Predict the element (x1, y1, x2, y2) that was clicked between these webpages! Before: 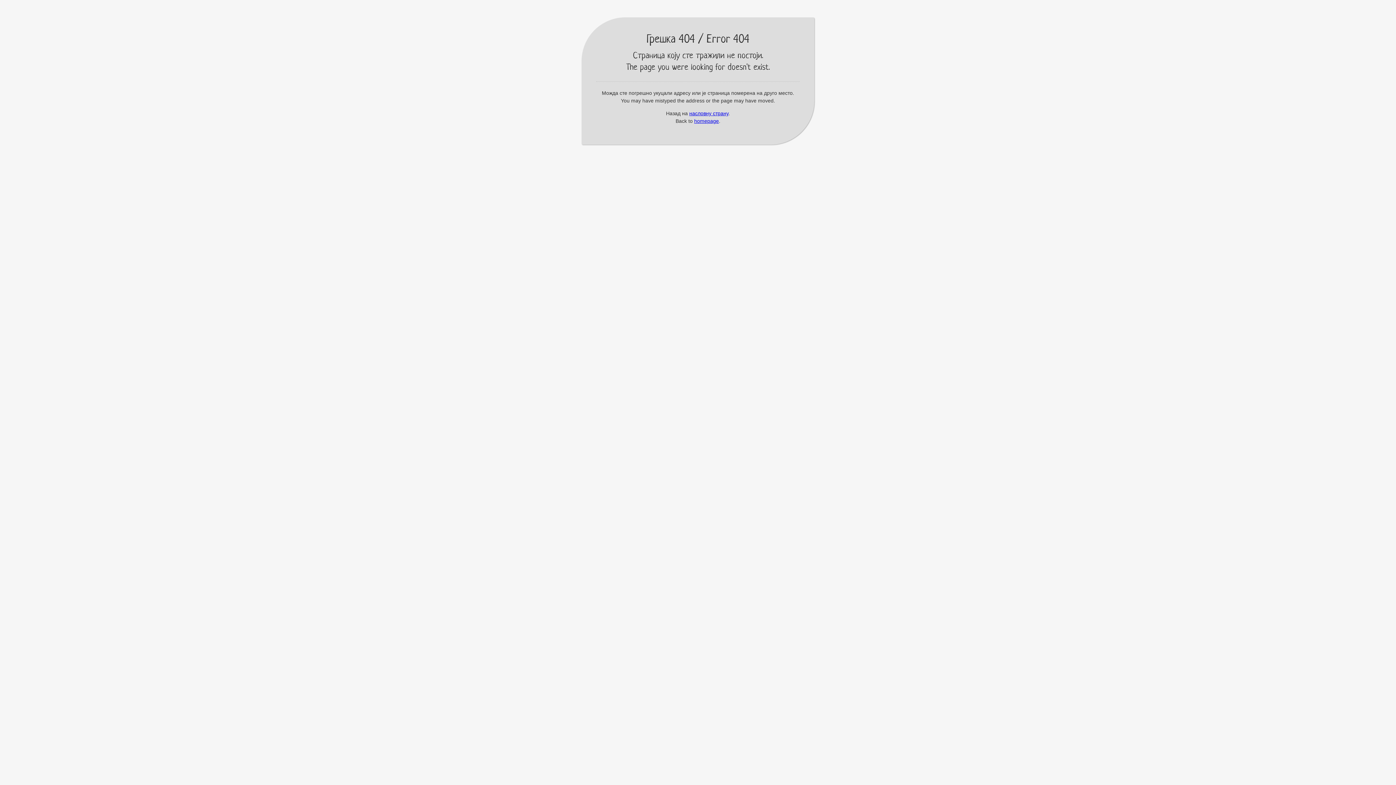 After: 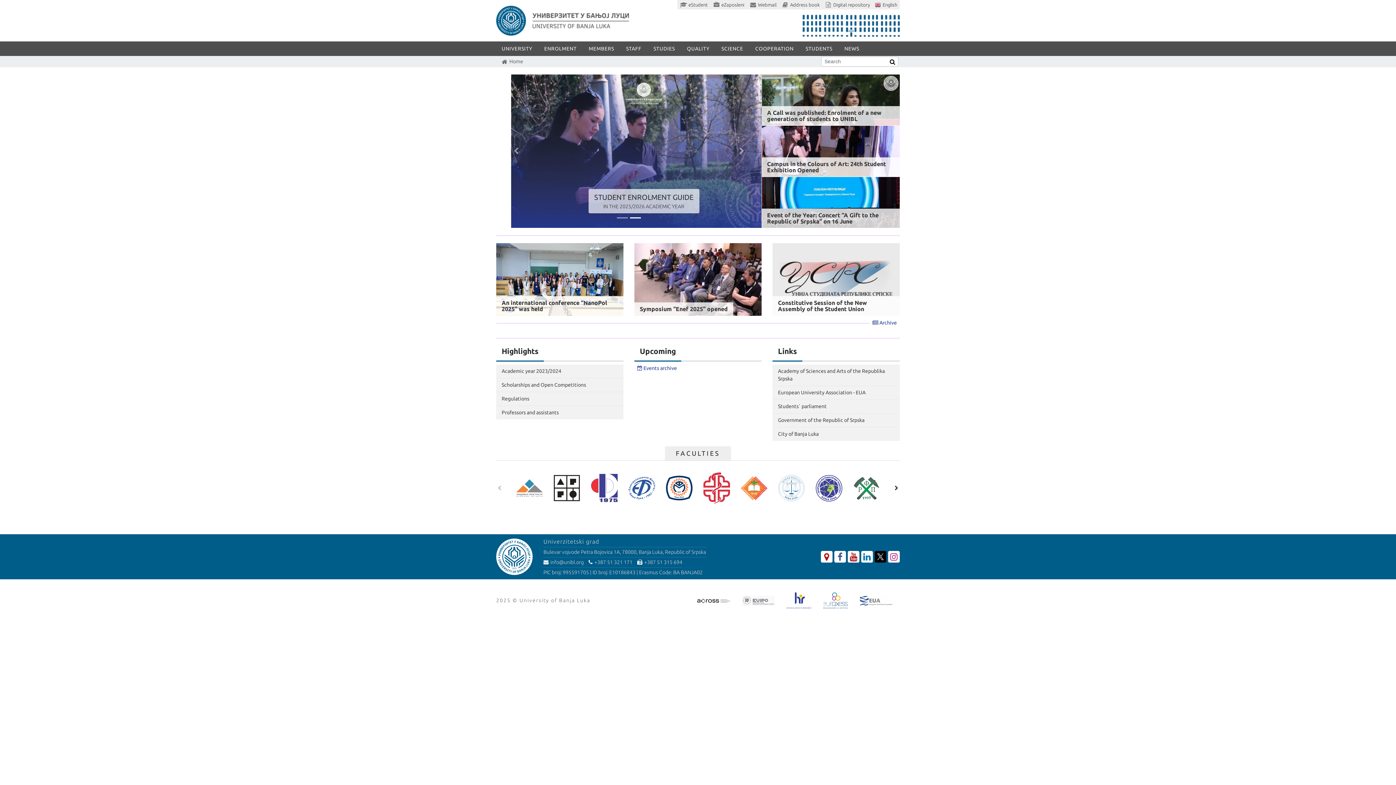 Action: label: homepage bbox: (694, 118, 719, 124)